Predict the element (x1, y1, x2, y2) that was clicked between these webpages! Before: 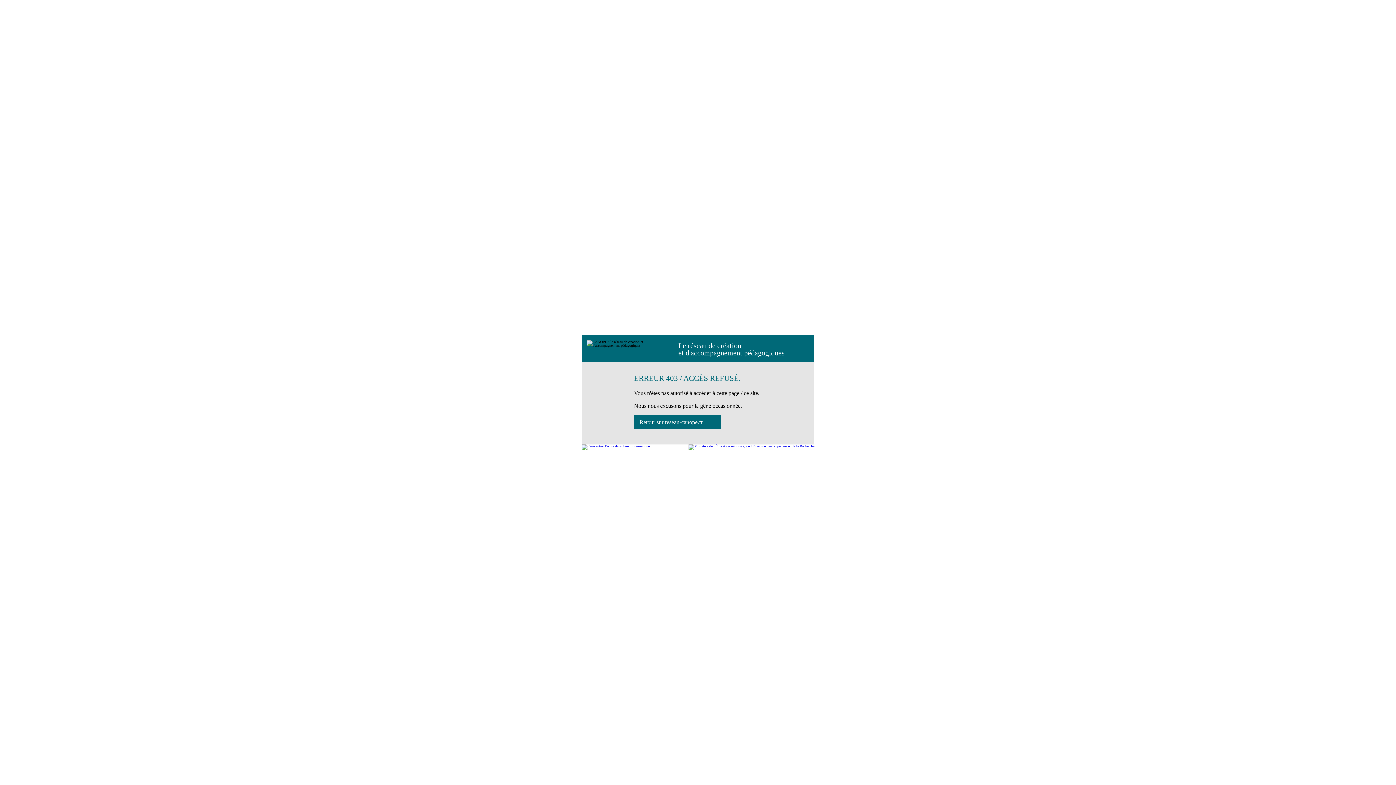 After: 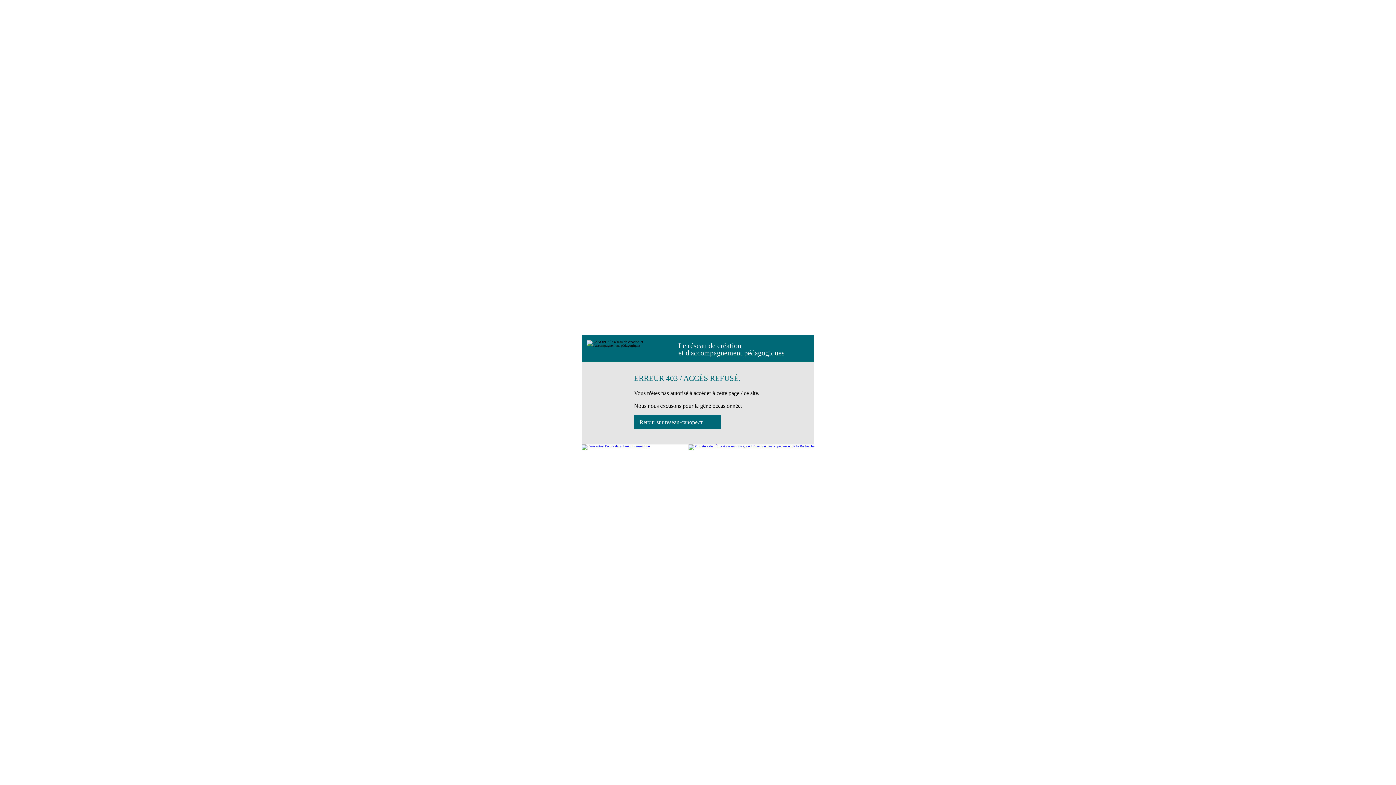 Action: label: Retour sur reseau-canope.fr bbox: (634, 415, 721, 429)